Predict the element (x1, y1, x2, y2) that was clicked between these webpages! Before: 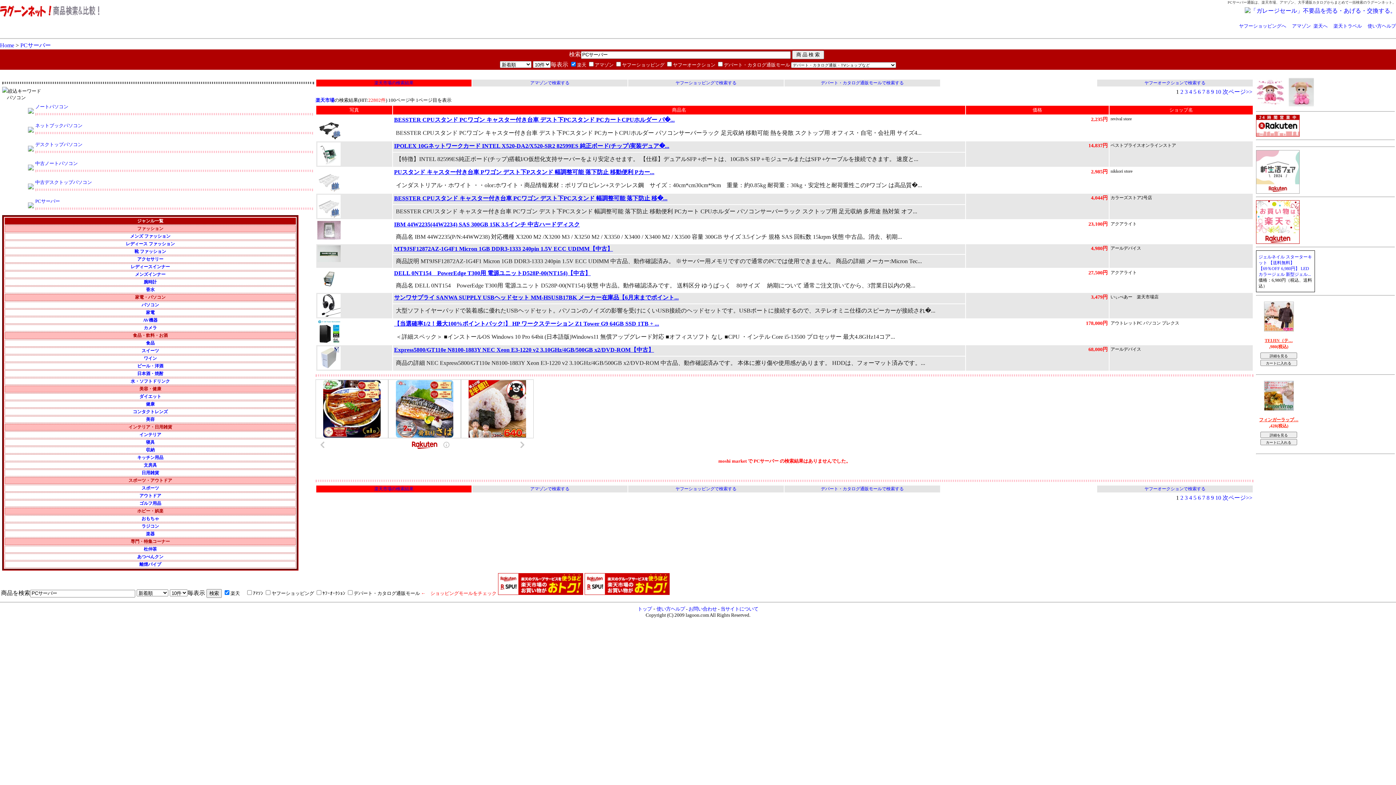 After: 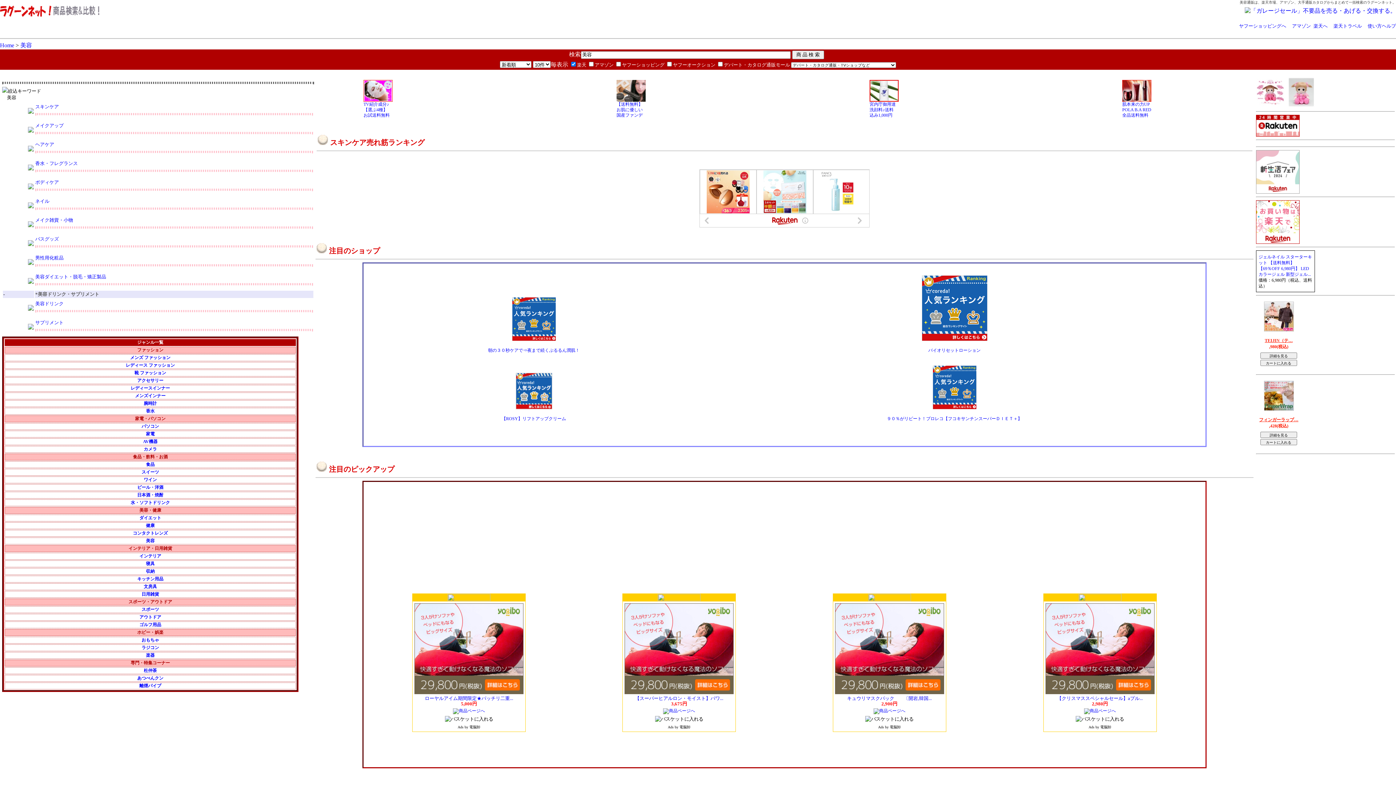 Action: label: 美容 bbox: (146, 417, 154, 422)